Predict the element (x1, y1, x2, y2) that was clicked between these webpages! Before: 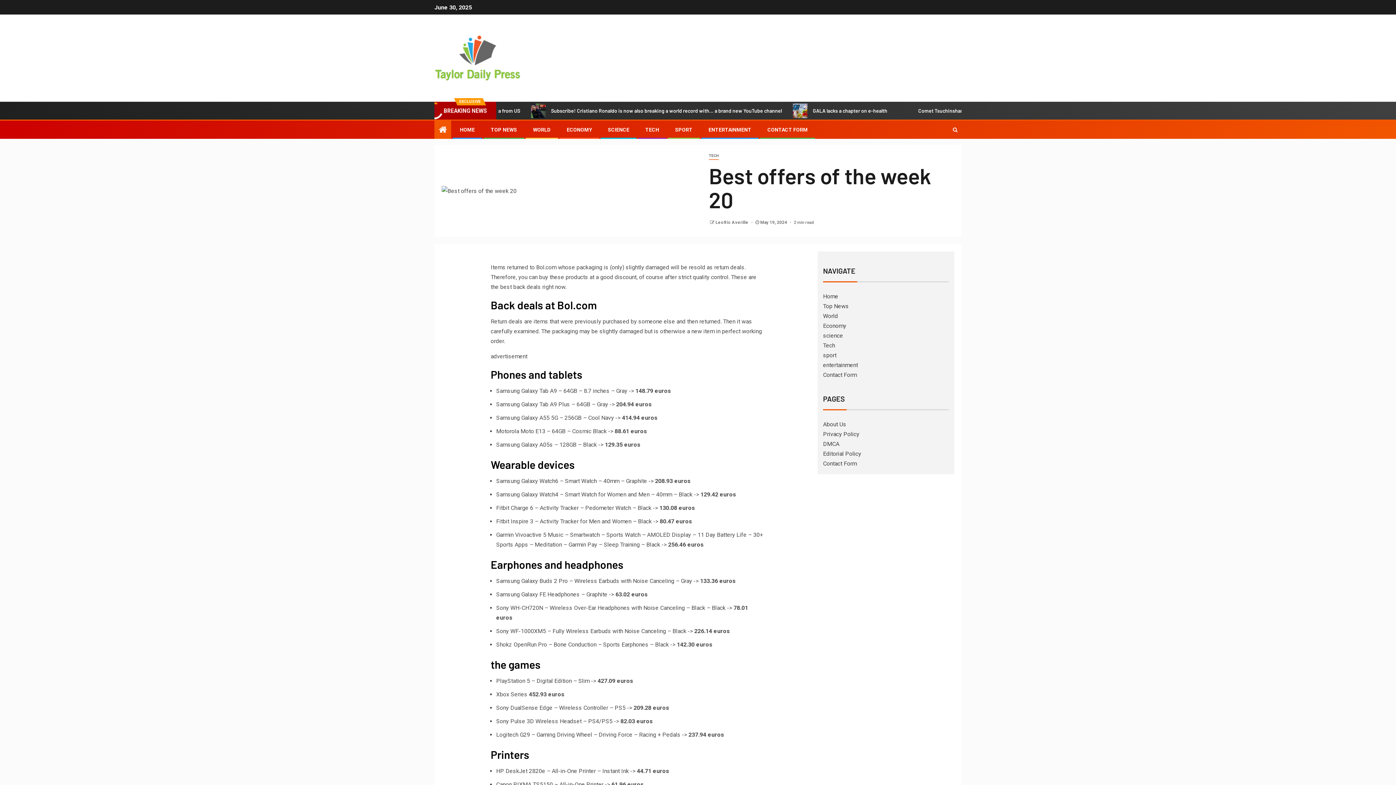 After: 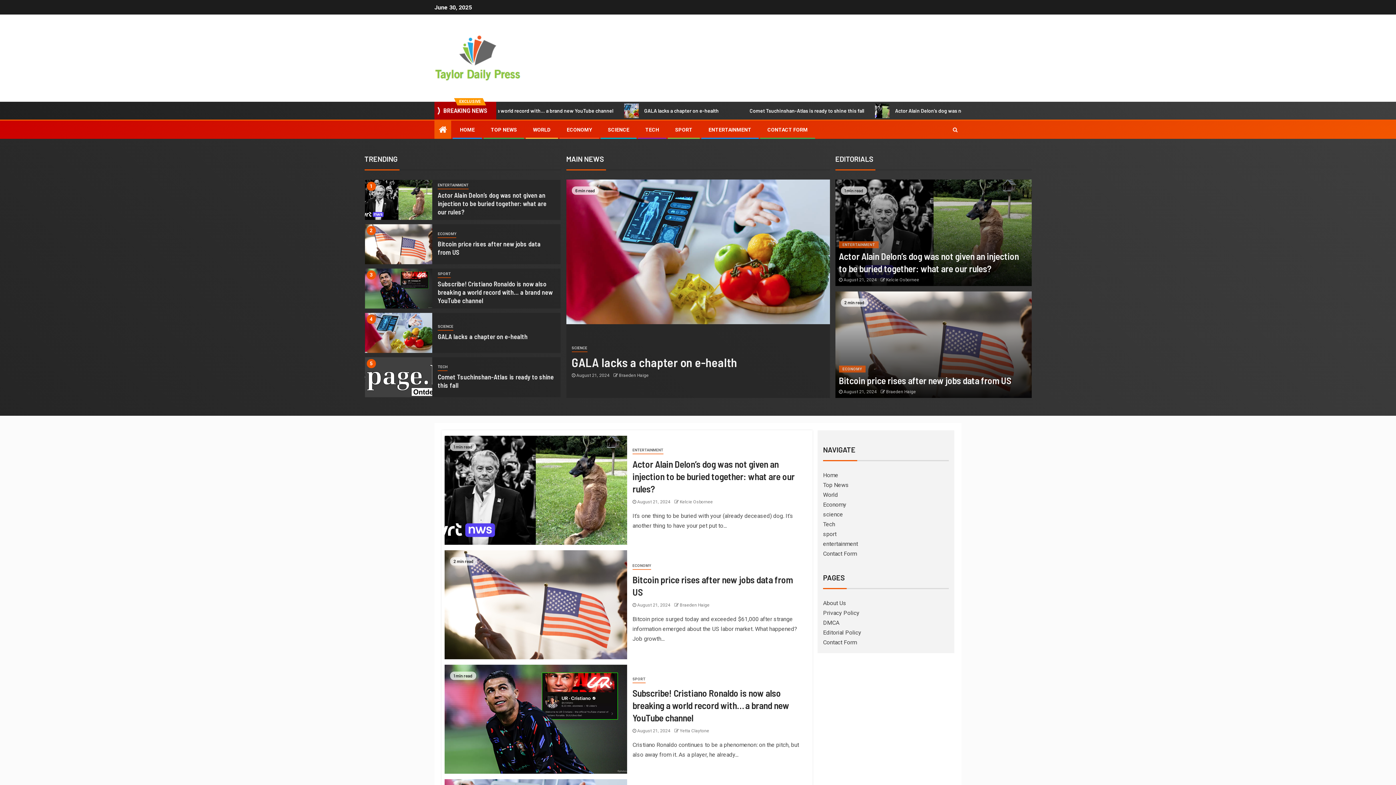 Action: label: Home bbox: (823, 293, 838, 300)